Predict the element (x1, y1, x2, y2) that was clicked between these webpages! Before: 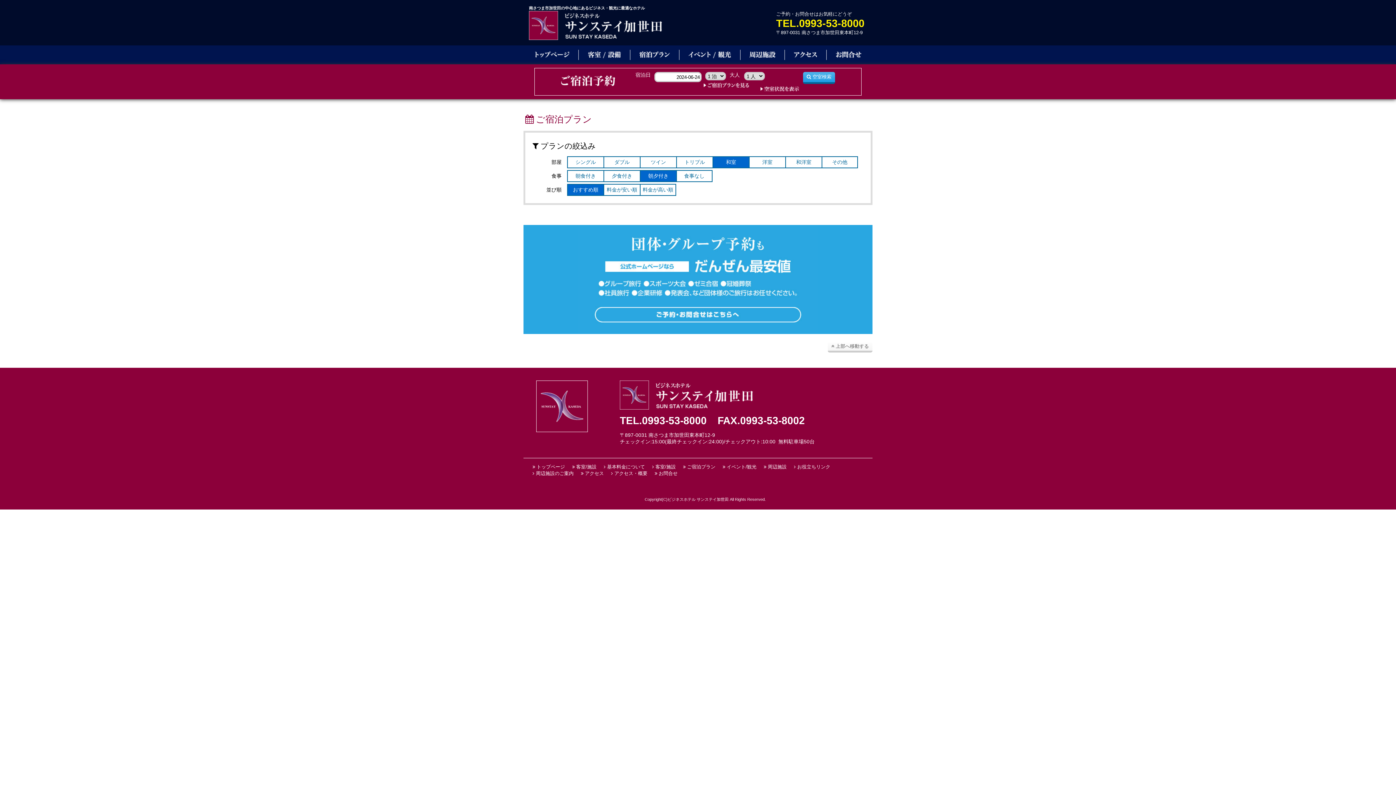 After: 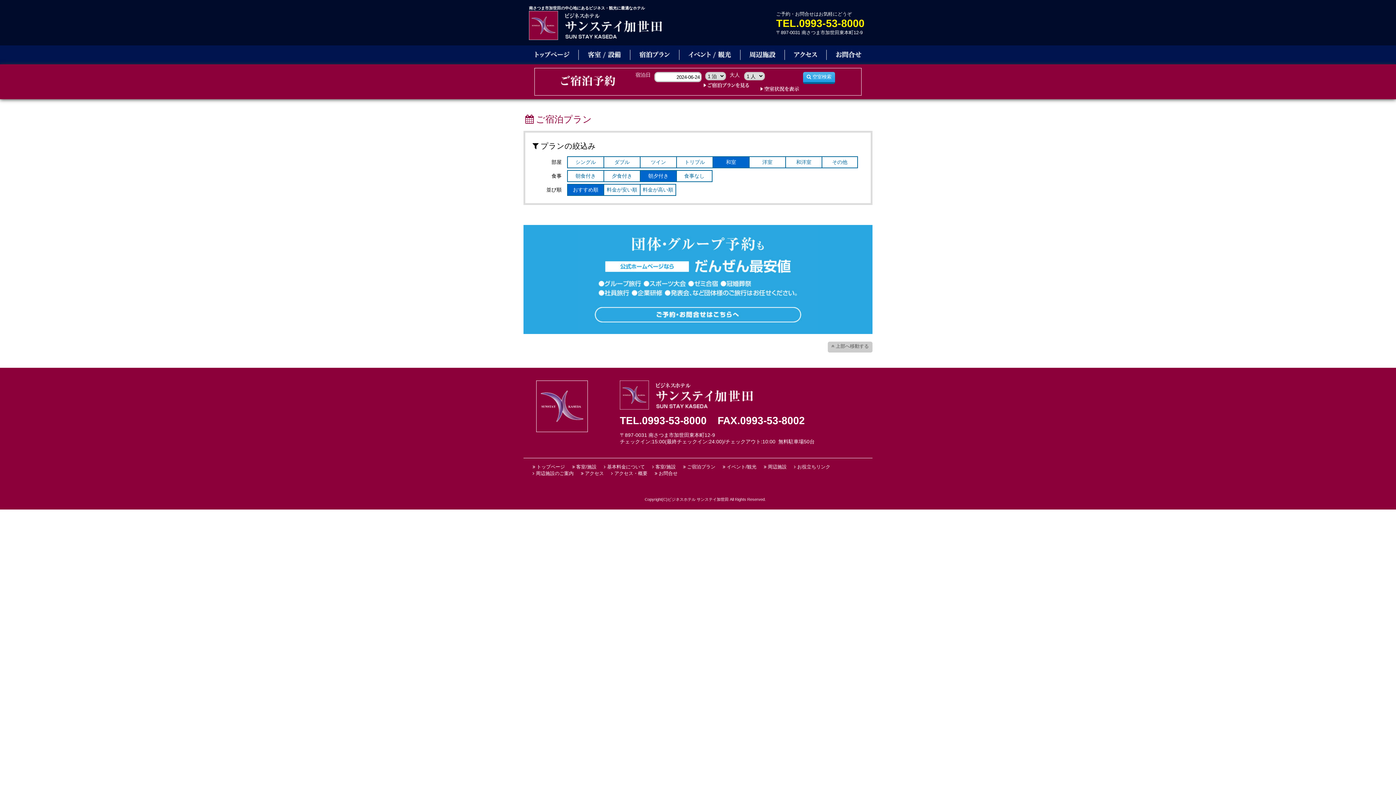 Action: label:  上部へ移動する bbox: (828, 341, 872, 352)